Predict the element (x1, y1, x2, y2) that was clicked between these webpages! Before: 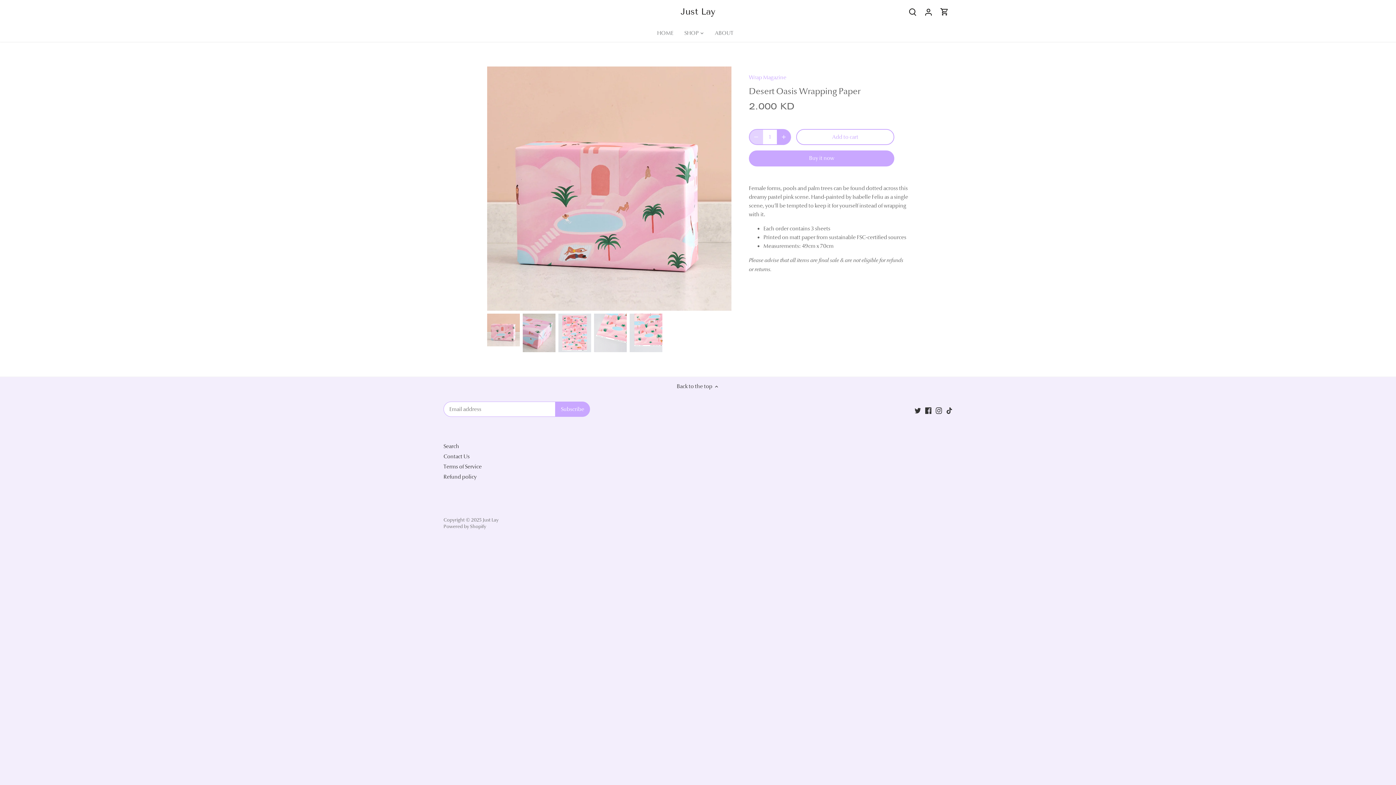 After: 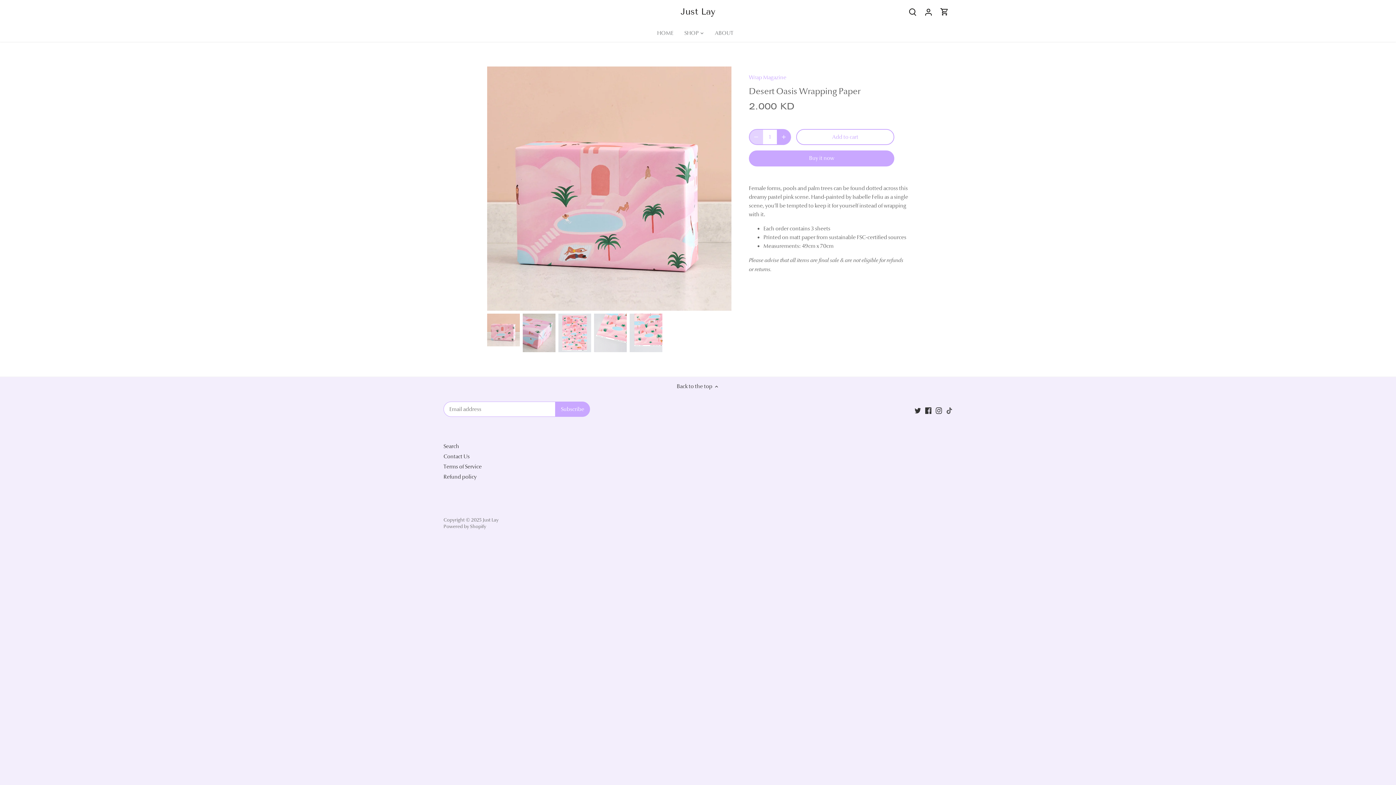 Action: label: Tiktok bbox: (946, 406, 952, 414)